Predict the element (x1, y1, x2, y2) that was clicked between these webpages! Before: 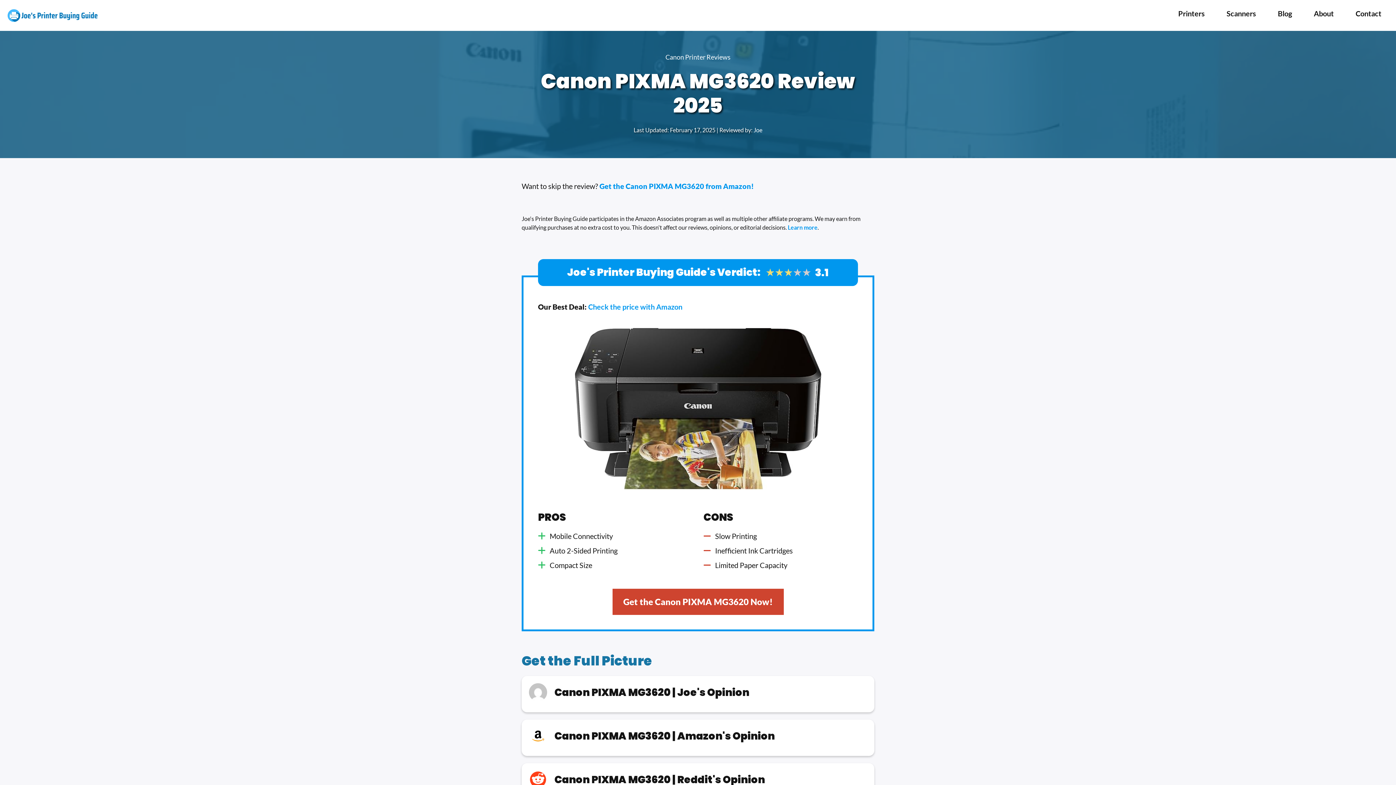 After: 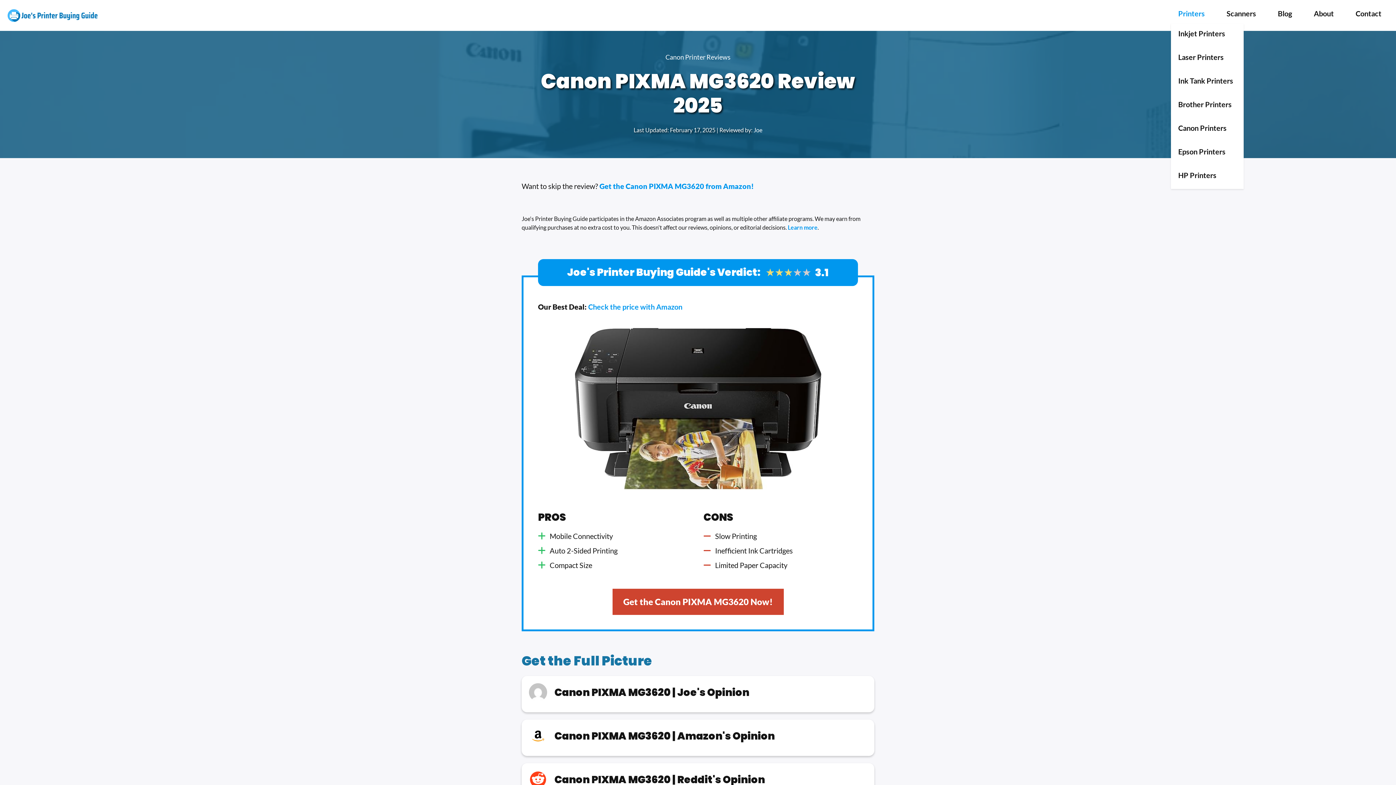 Action: label: Printers bbox: (1171, 3, 1212, 23)